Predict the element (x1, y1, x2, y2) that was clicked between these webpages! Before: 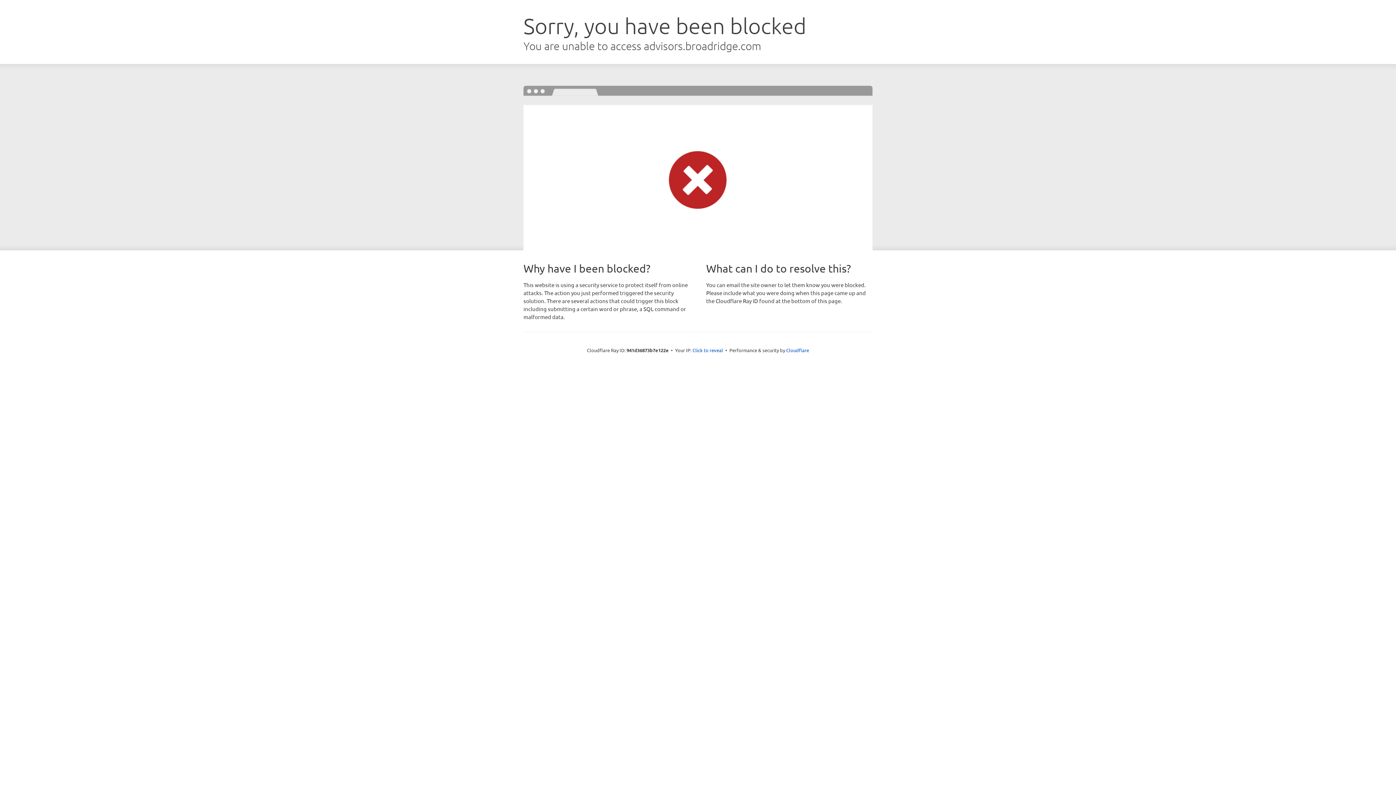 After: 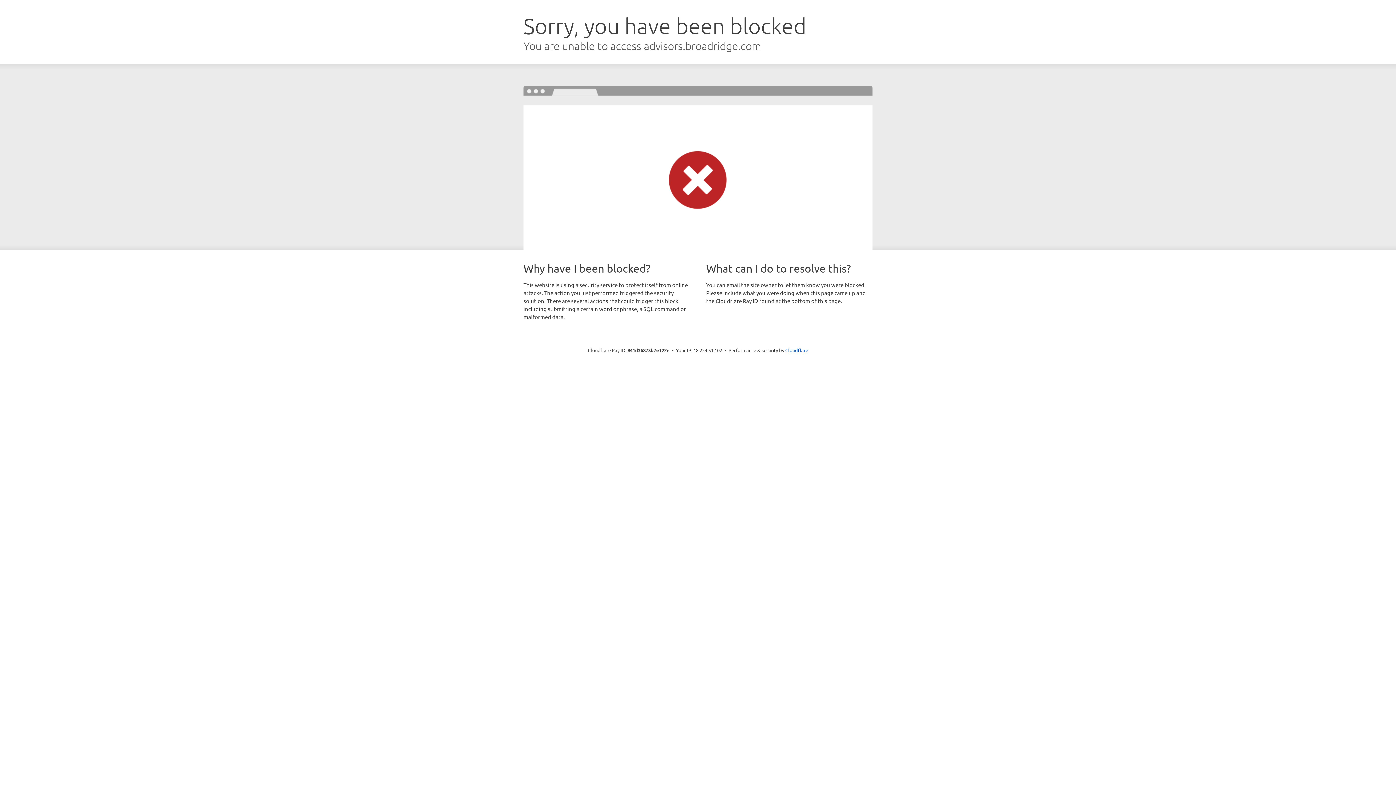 Action: bbox: (692, 346, 723, 353) label: Click to reveal